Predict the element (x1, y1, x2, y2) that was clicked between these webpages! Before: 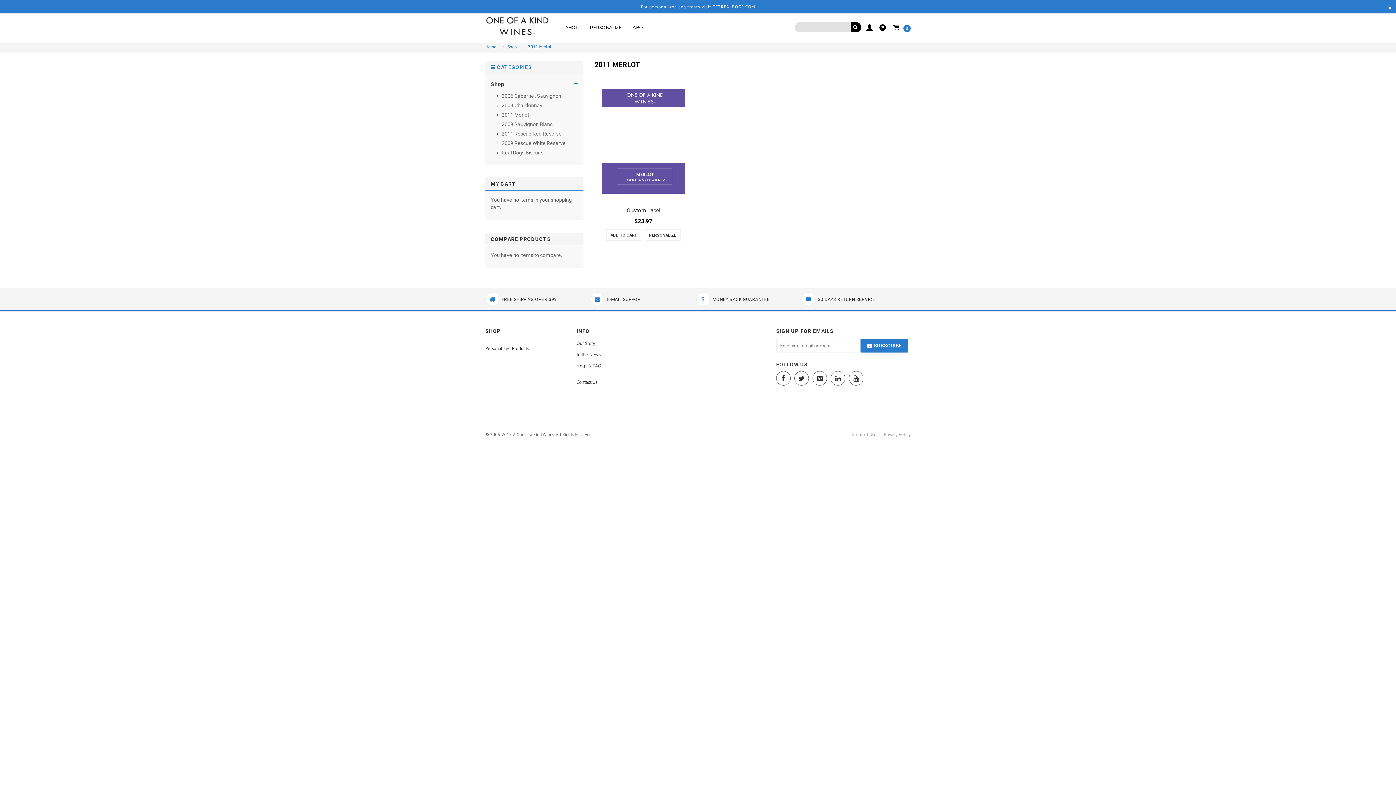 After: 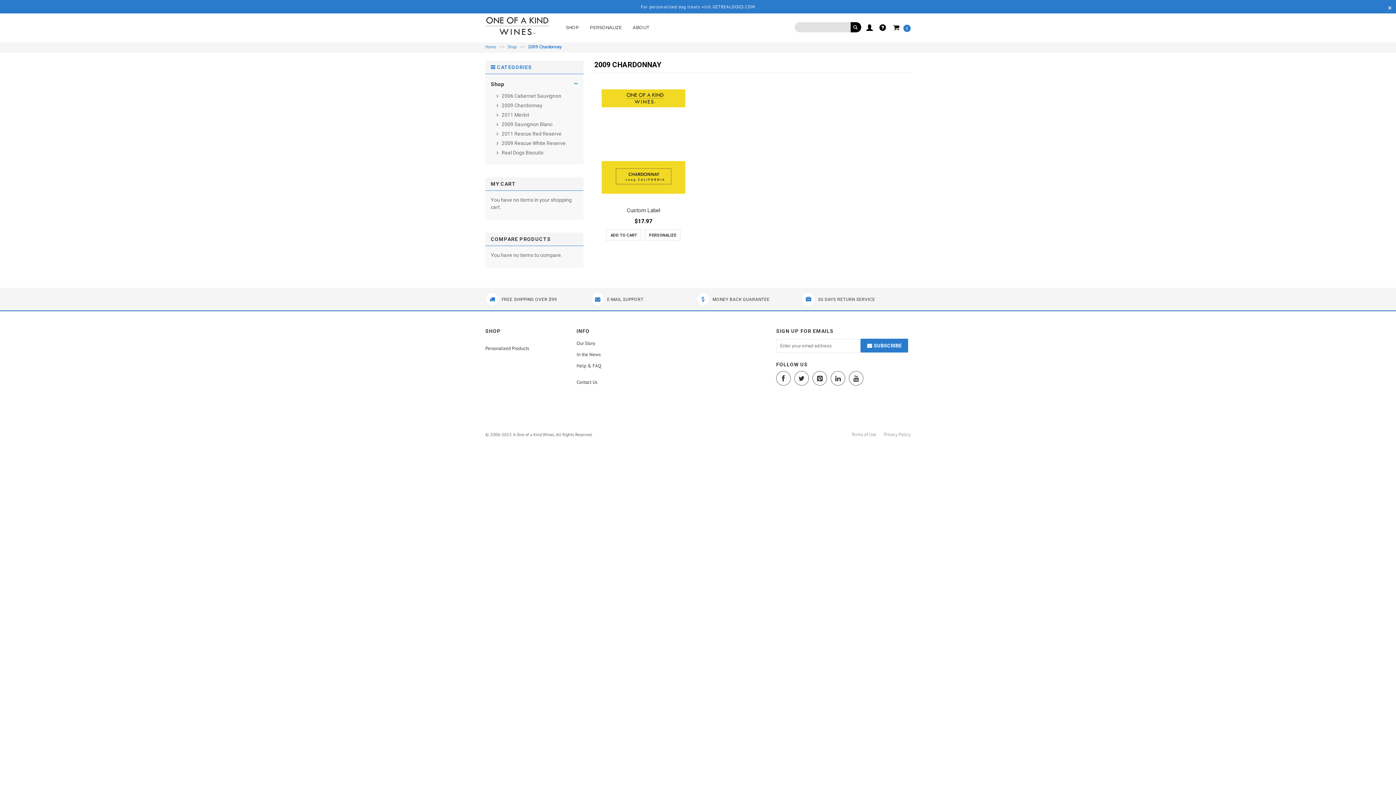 Action: label:  2009 Chardonnay bbox: (490, 100, 578, 110)